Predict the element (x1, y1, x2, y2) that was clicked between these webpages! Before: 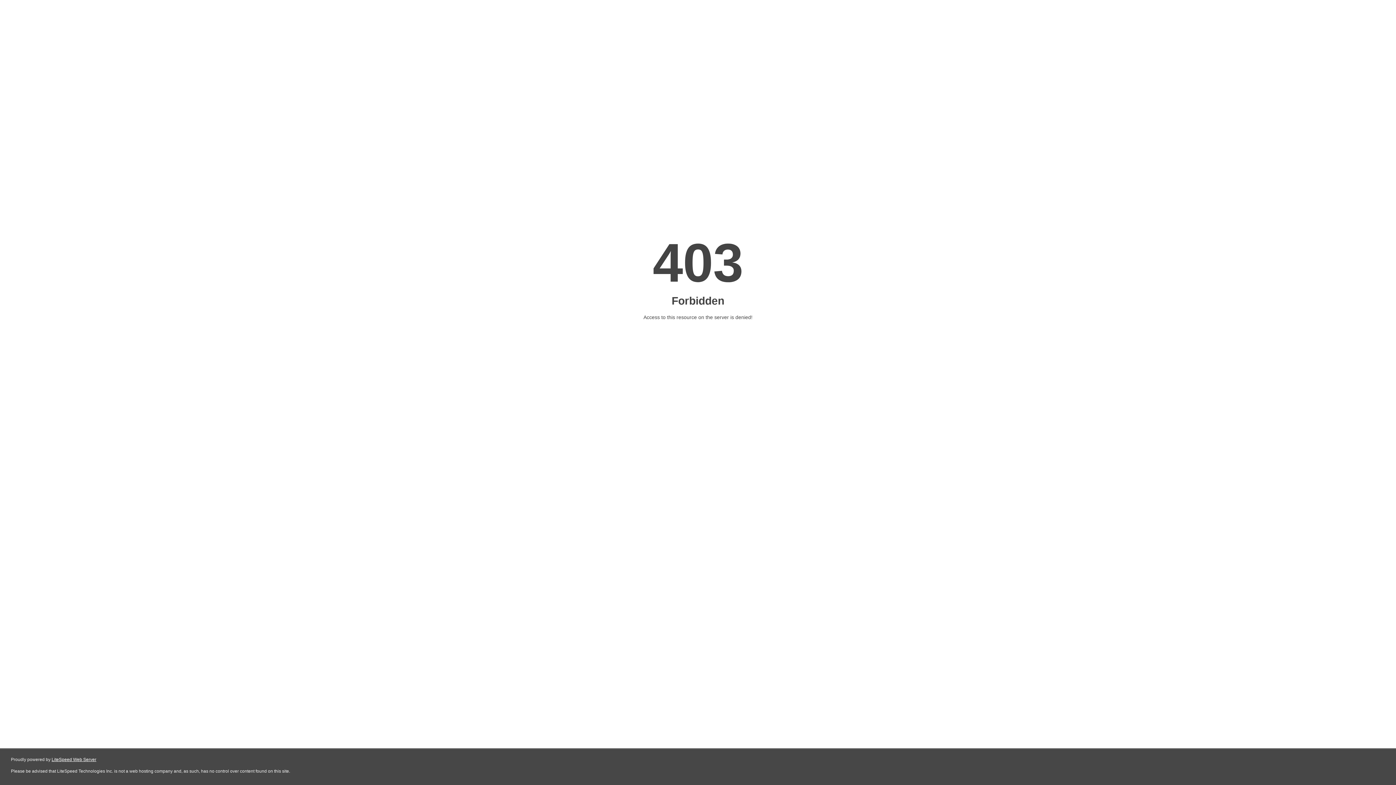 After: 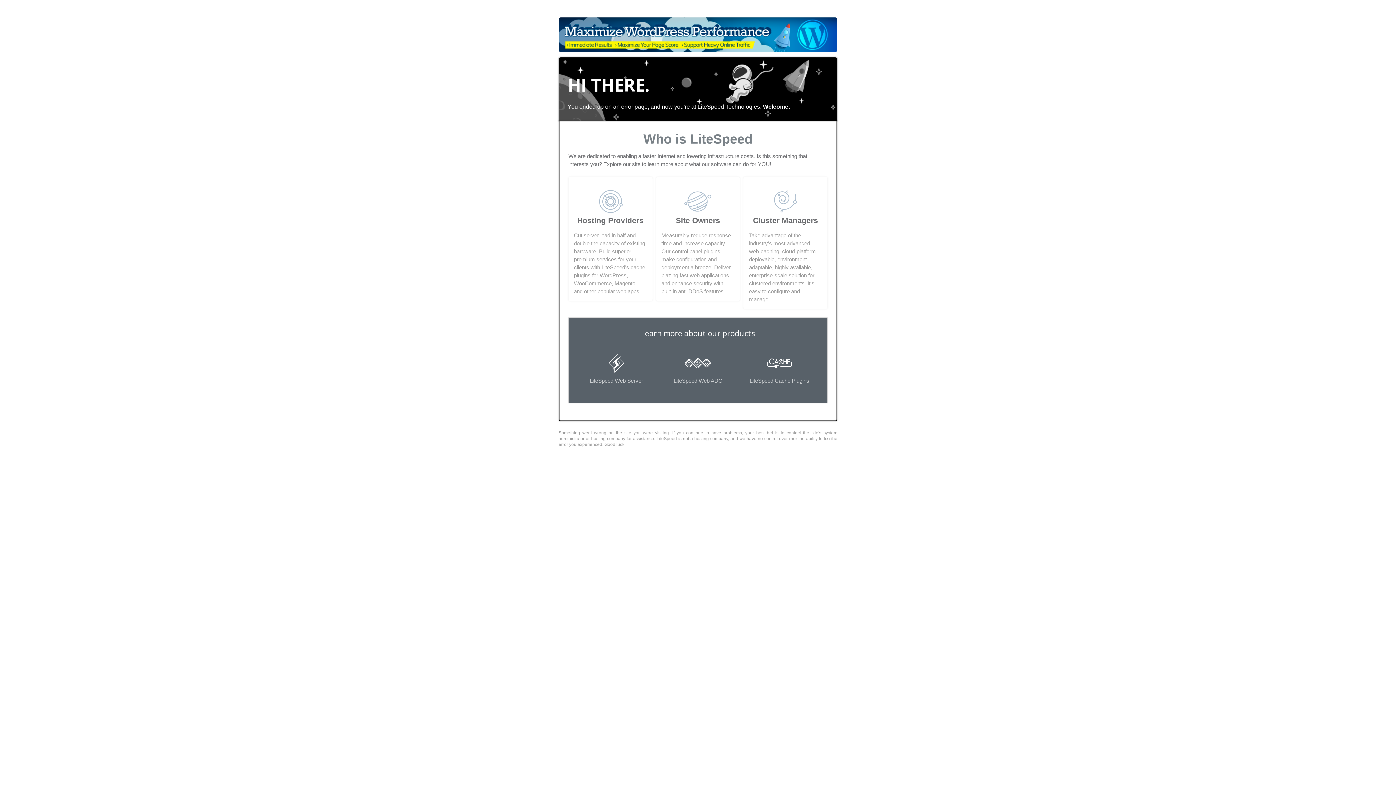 Action: label: LiteSpeed Web Server bbox: (51, 757, 96, 762)